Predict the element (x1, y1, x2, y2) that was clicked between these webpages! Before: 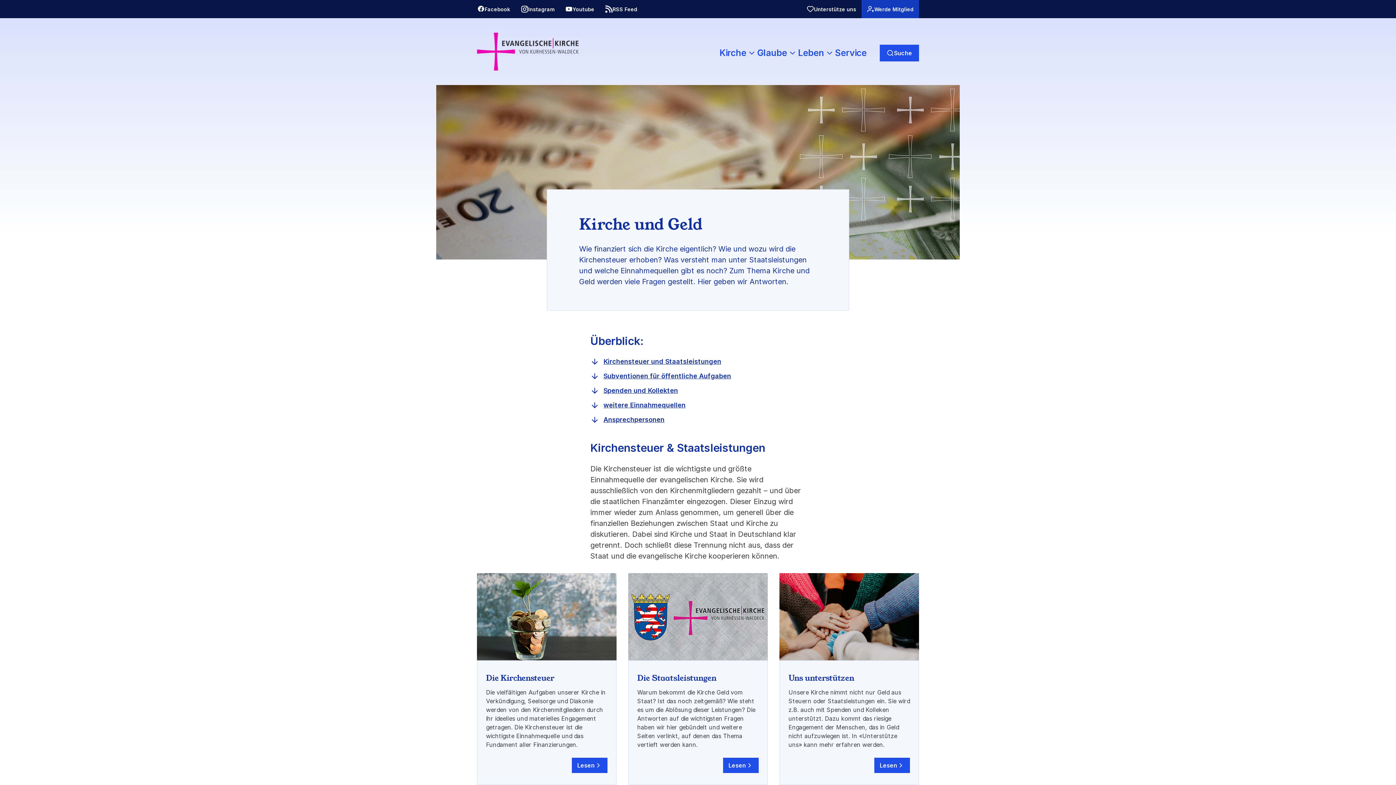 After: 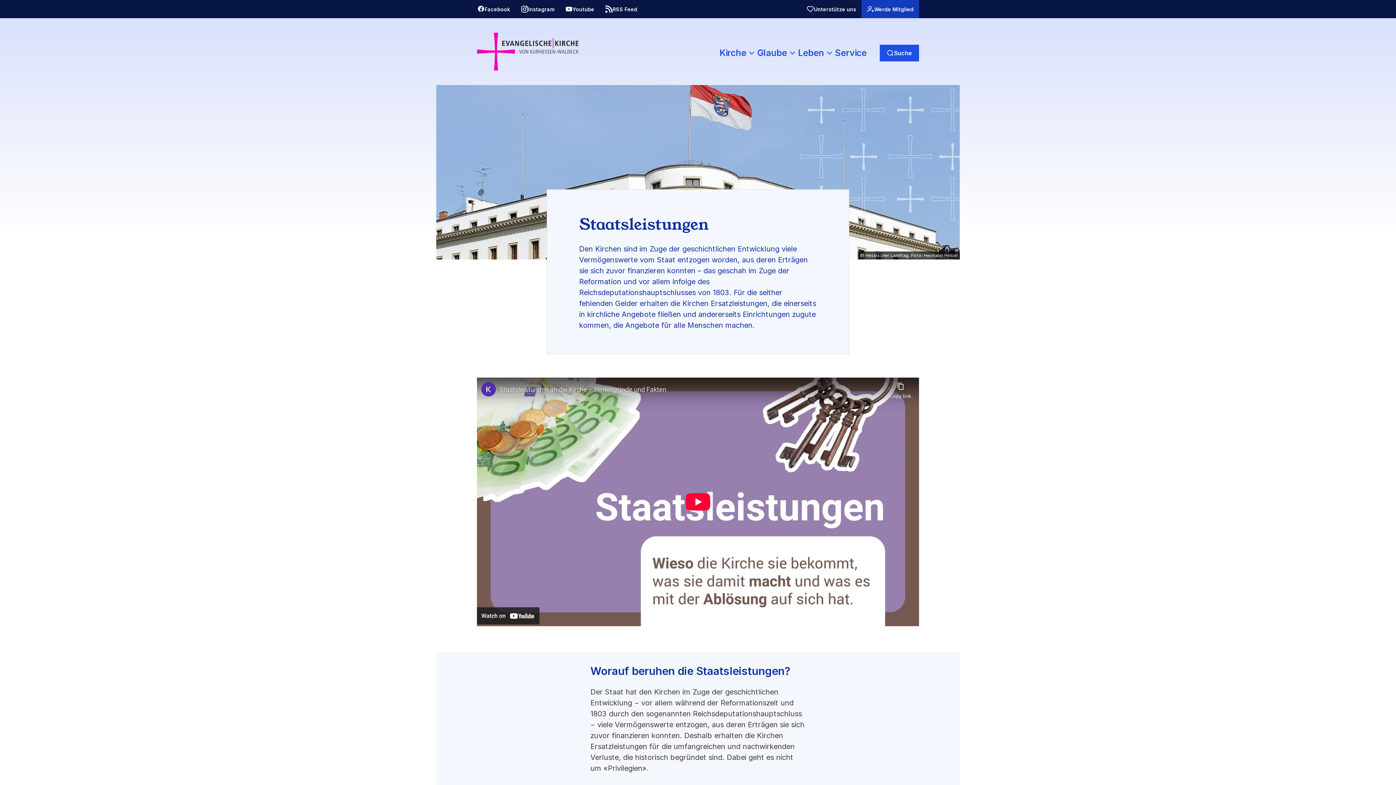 Action: bbox: (637, 672, 758, 688) label: Die Staatsleistungen